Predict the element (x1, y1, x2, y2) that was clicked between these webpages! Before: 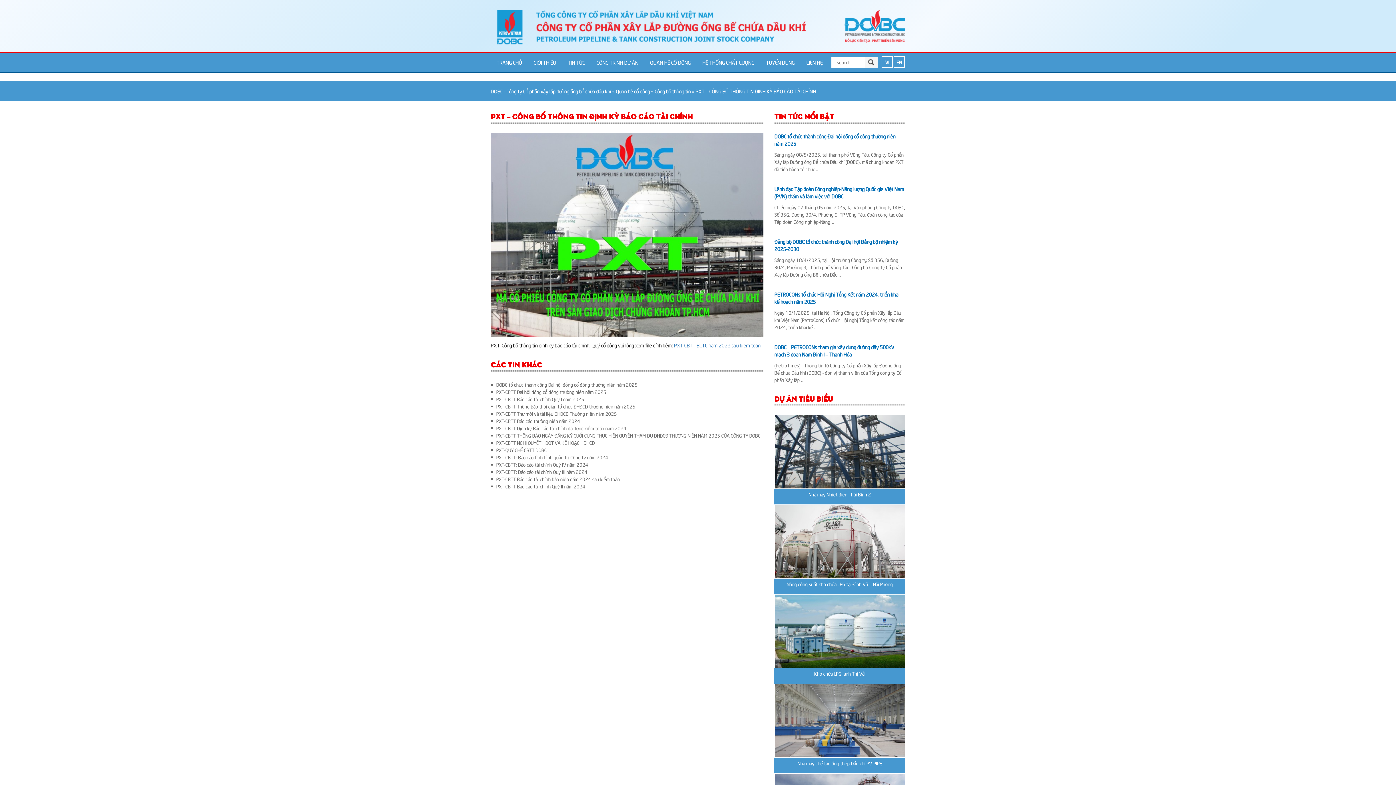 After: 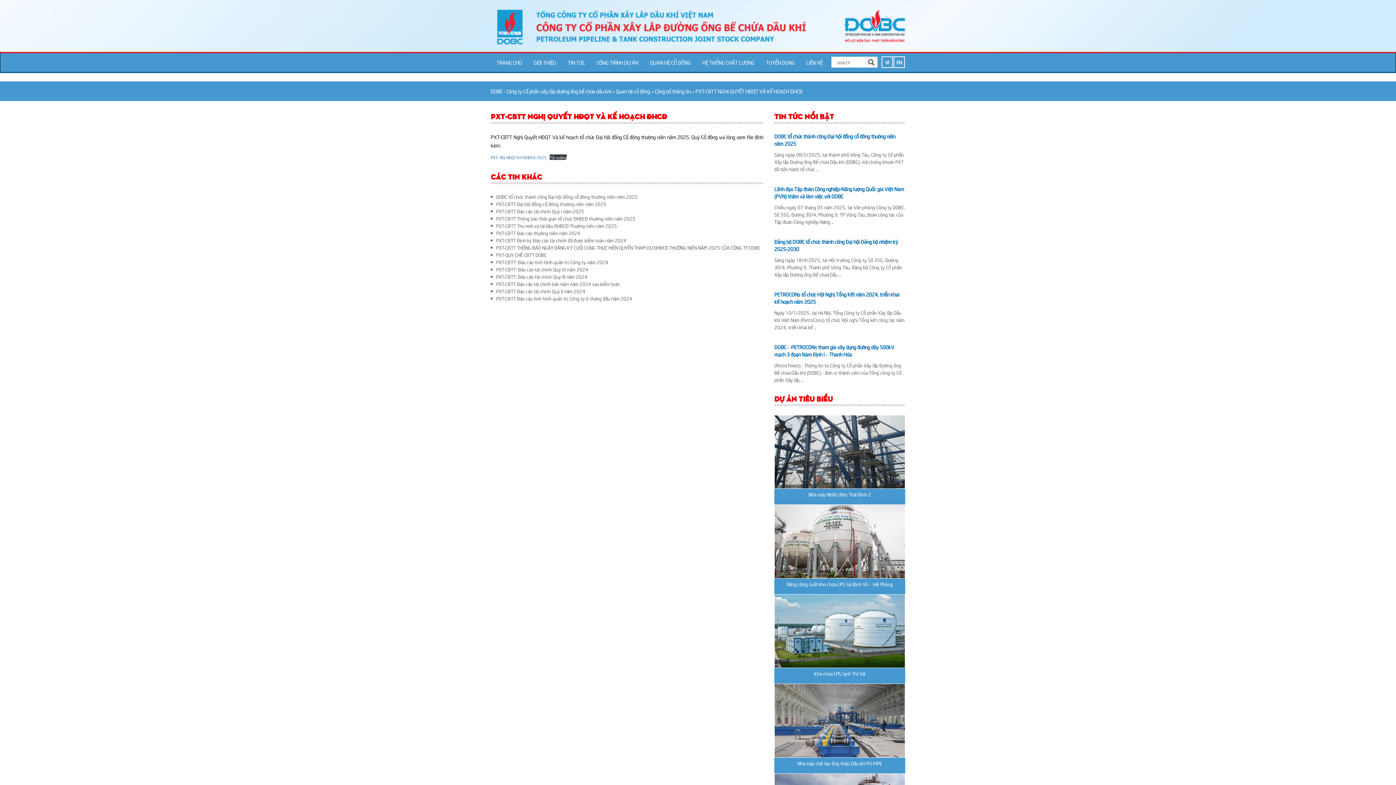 Action: bbox: (496, 439, 594, 446) label: PXT-CBTT NGHỊ QUYẾT HĐQT VÀ KẾ HOẠCH ĐHCĐ